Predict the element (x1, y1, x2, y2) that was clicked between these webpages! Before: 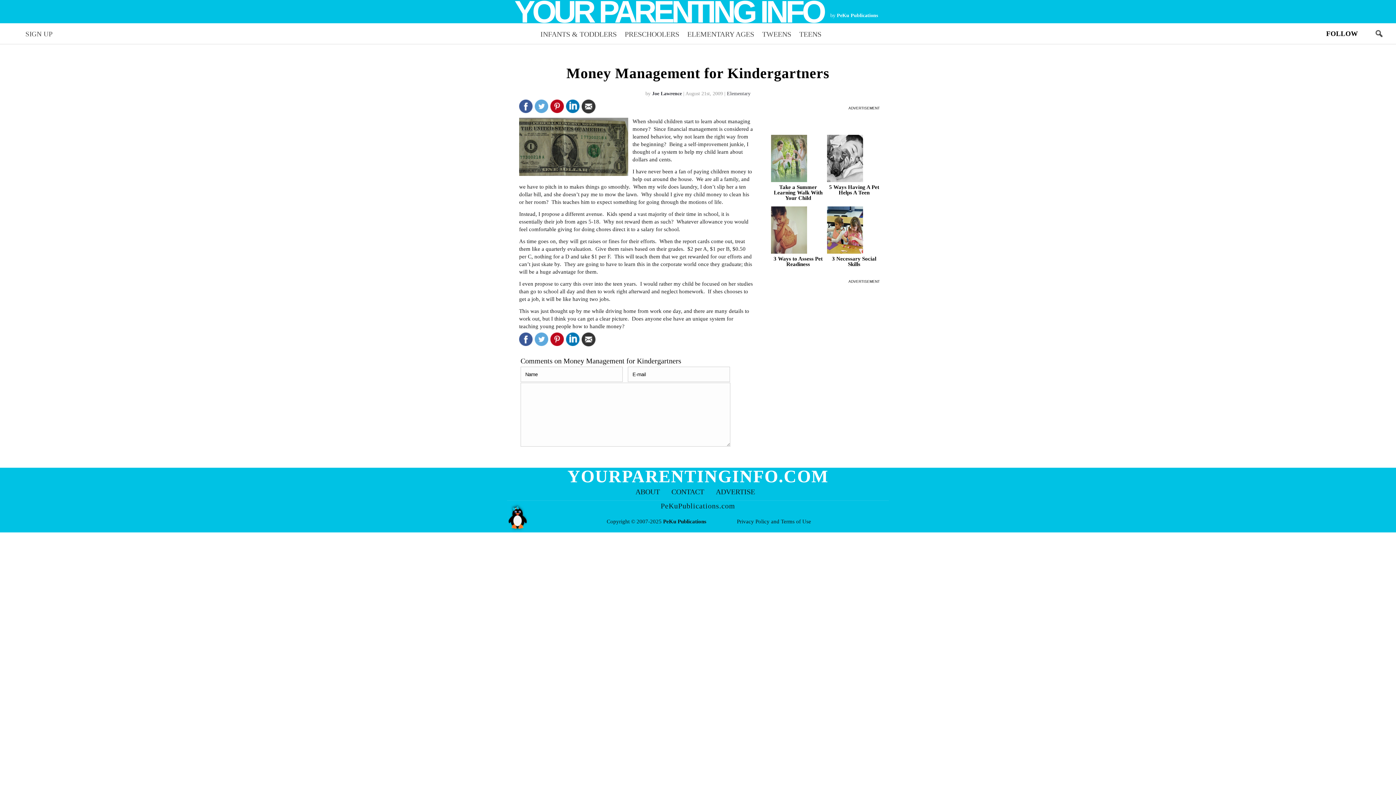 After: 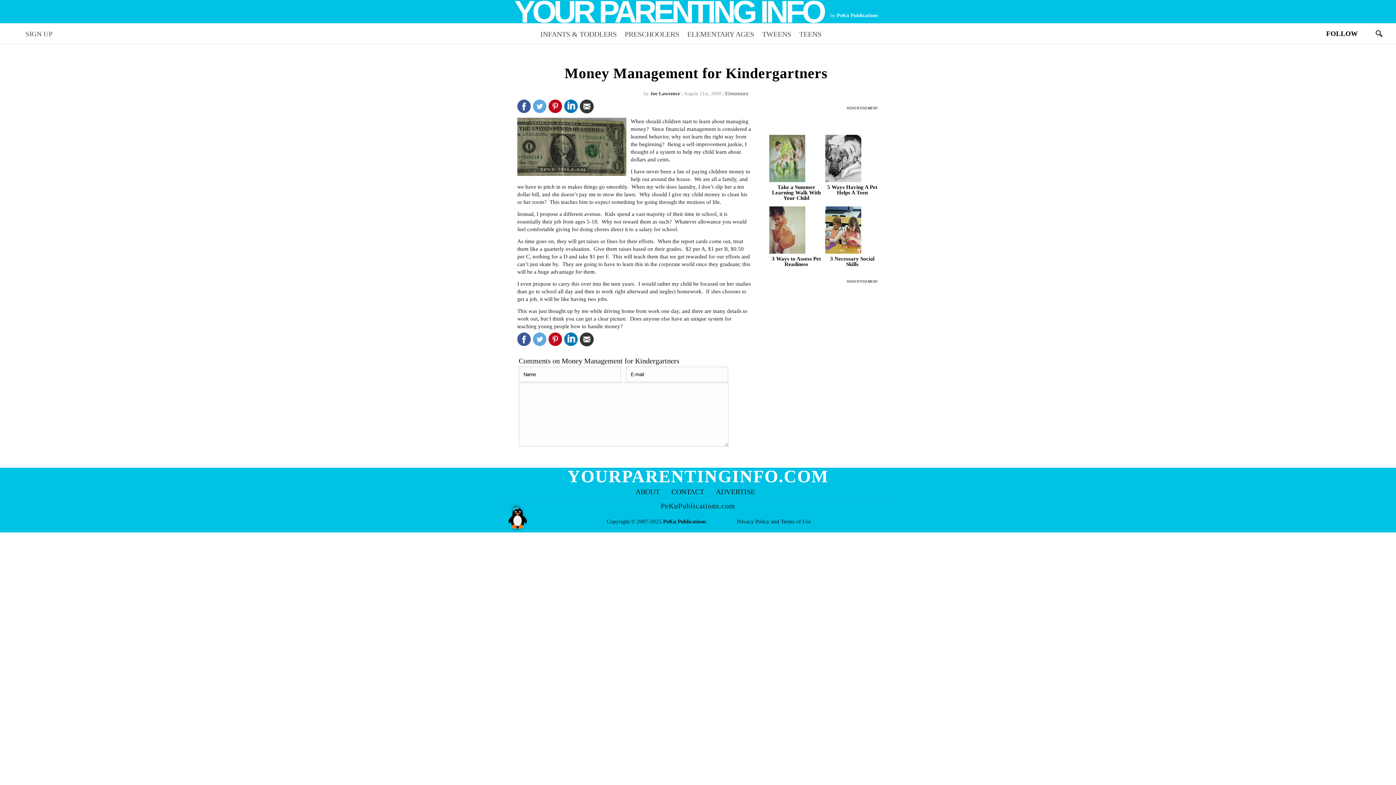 Action: bbox: (827, 134, 881, 182)